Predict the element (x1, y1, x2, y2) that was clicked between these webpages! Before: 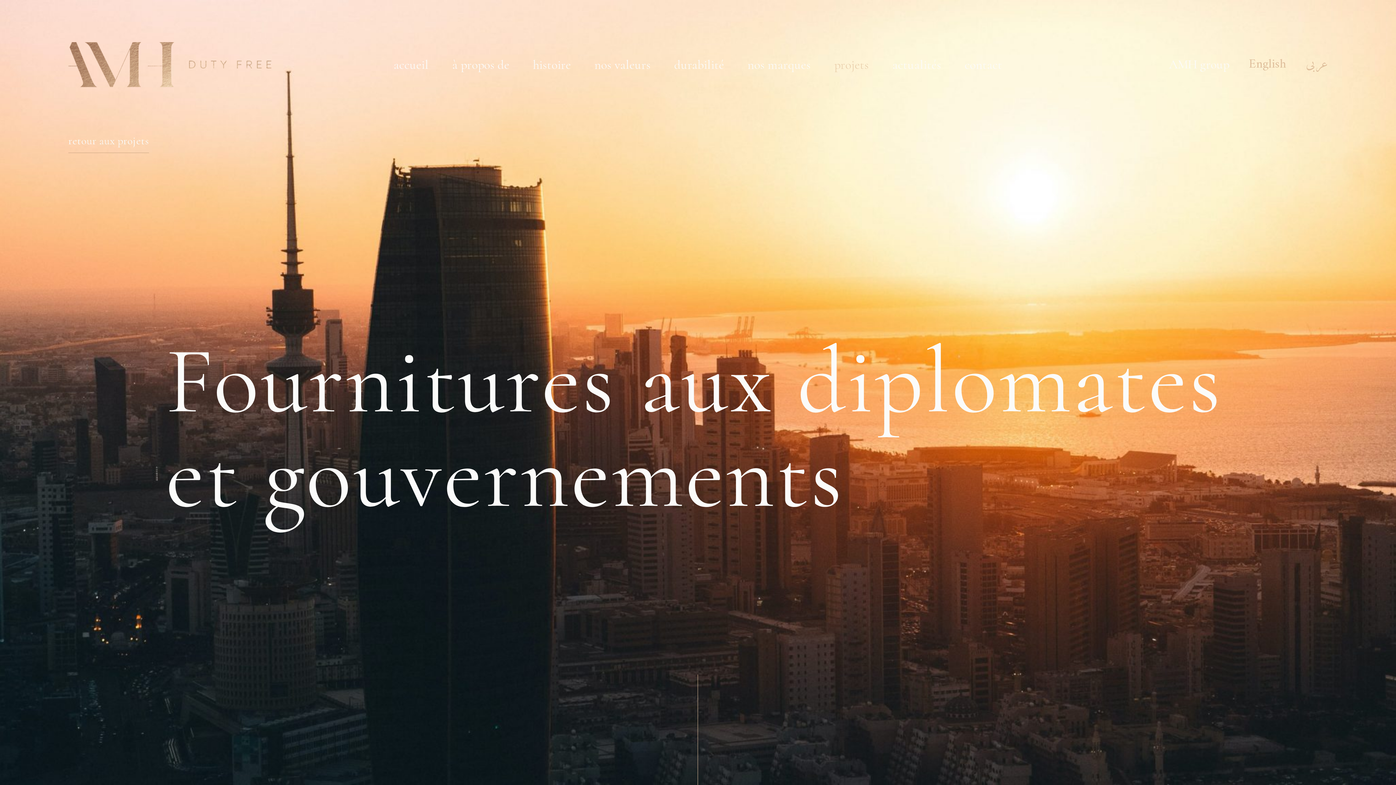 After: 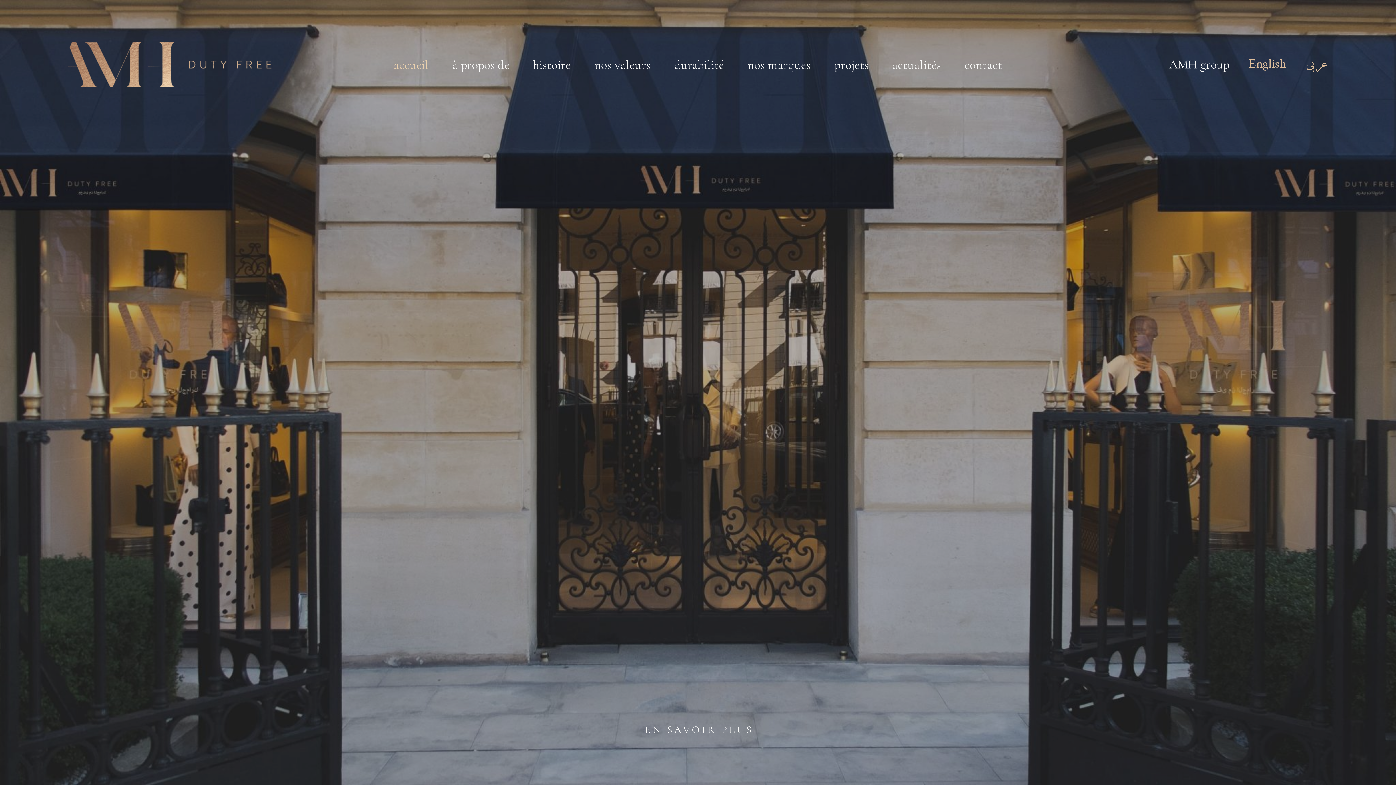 Action: bbox: (880, 57, 953, 72) label: actualités